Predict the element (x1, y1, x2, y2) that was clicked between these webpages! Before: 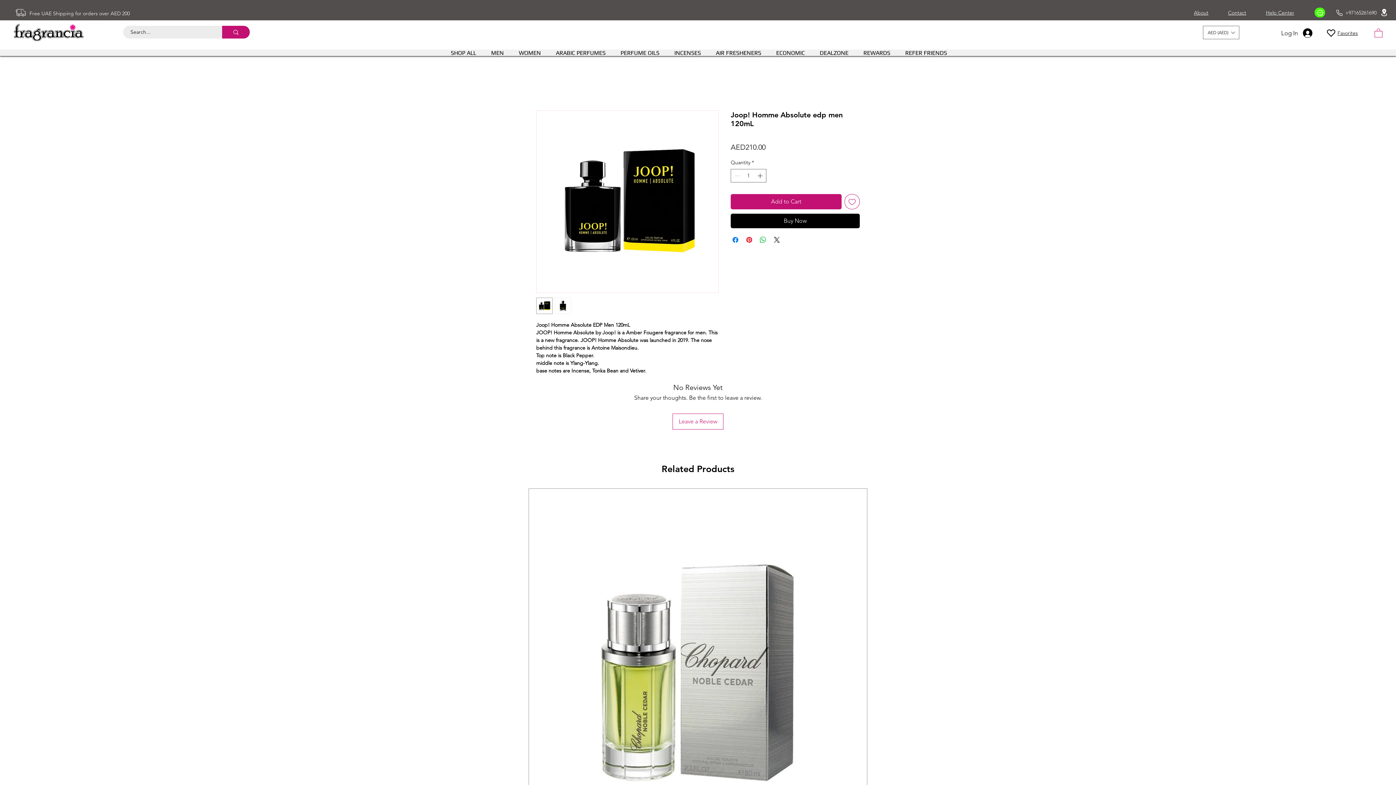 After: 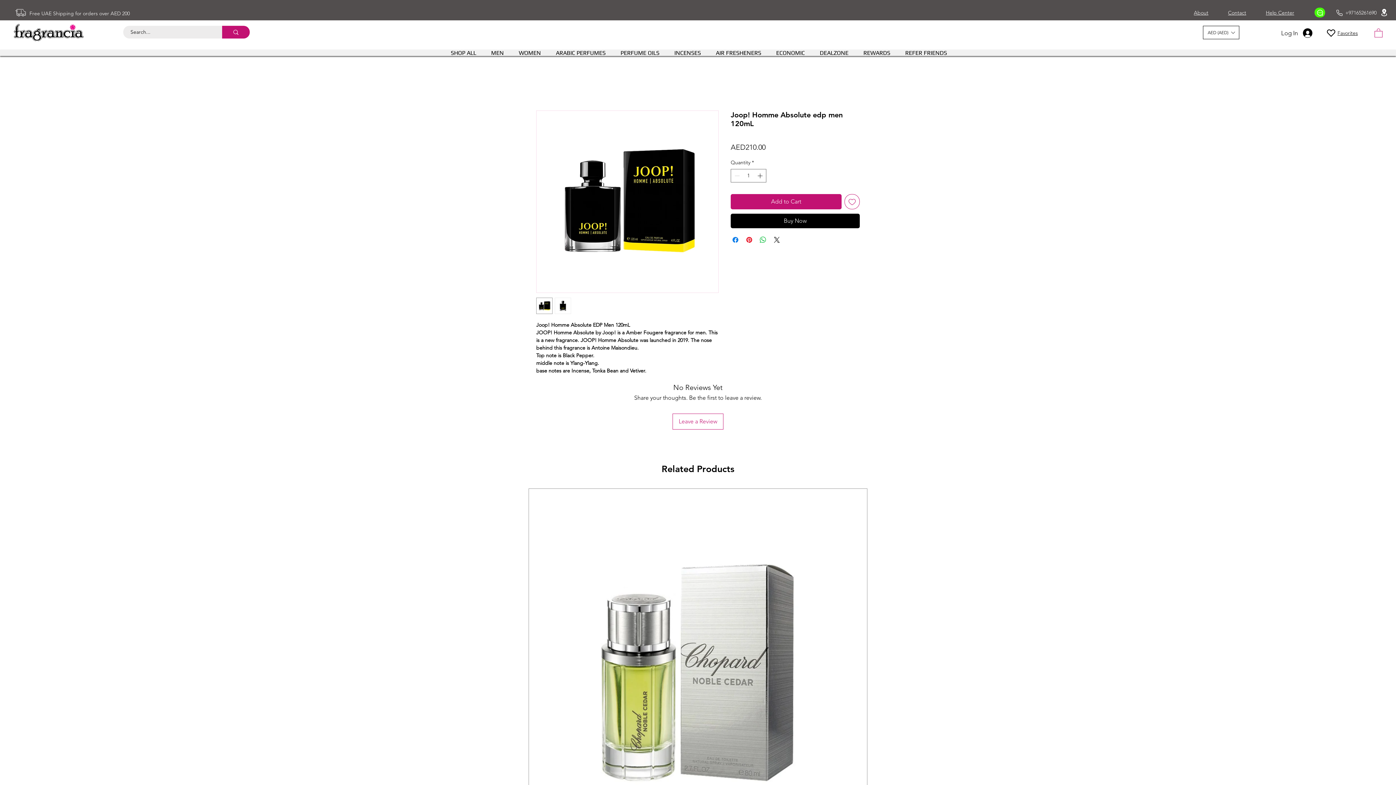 Action: label: Currency Converter bbox: (1203, 25, 1239, 39)